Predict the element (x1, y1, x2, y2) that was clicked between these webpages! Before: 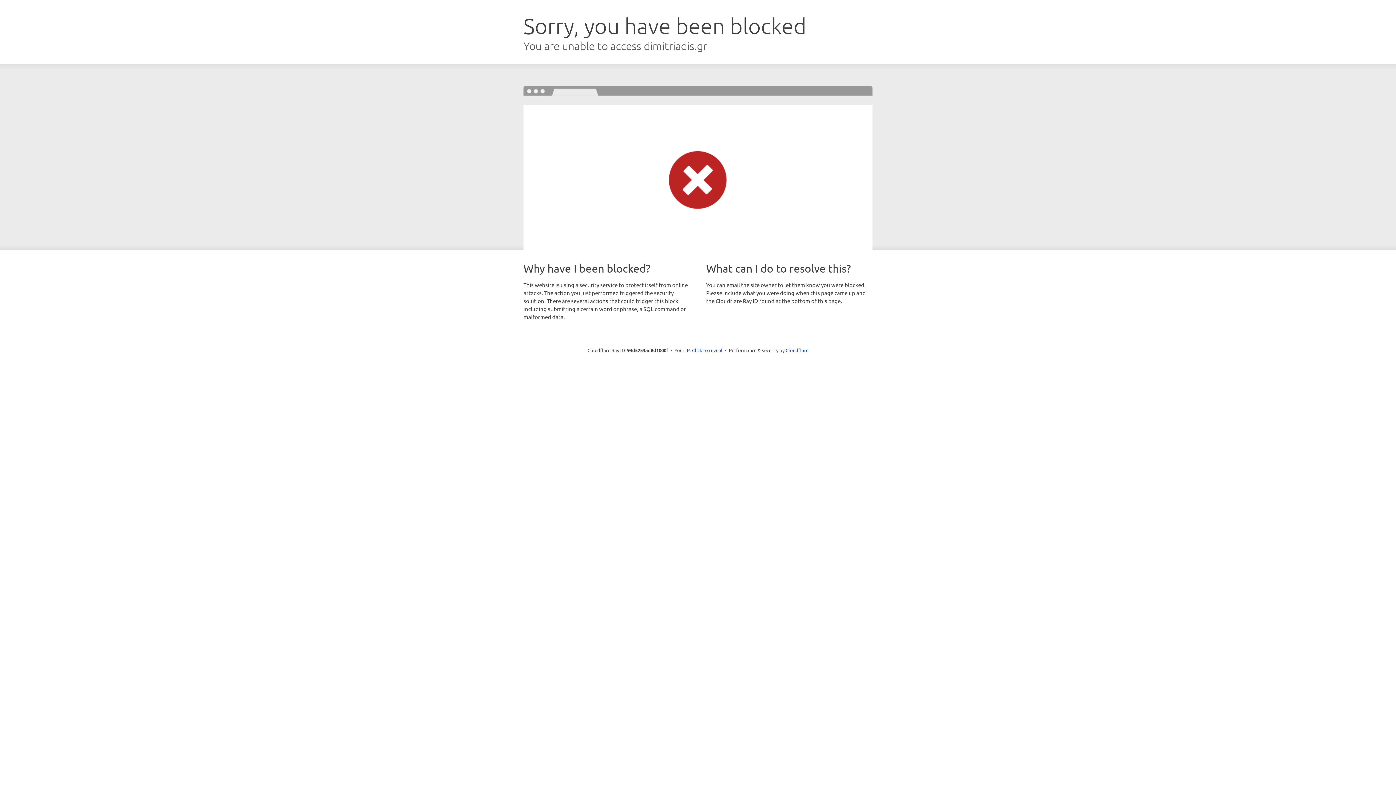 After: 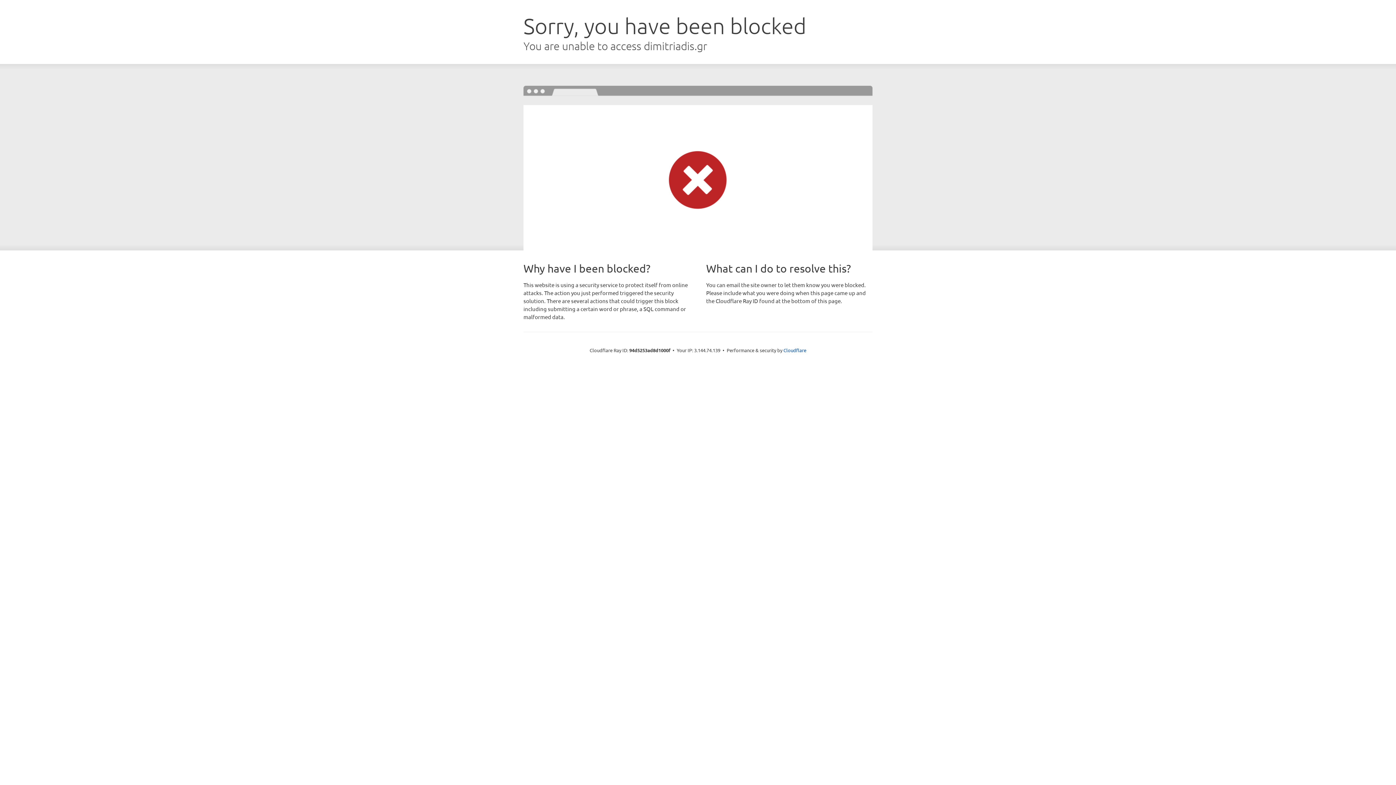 Action: label: Click to reveal bbox: (692, 346, 722, 353)